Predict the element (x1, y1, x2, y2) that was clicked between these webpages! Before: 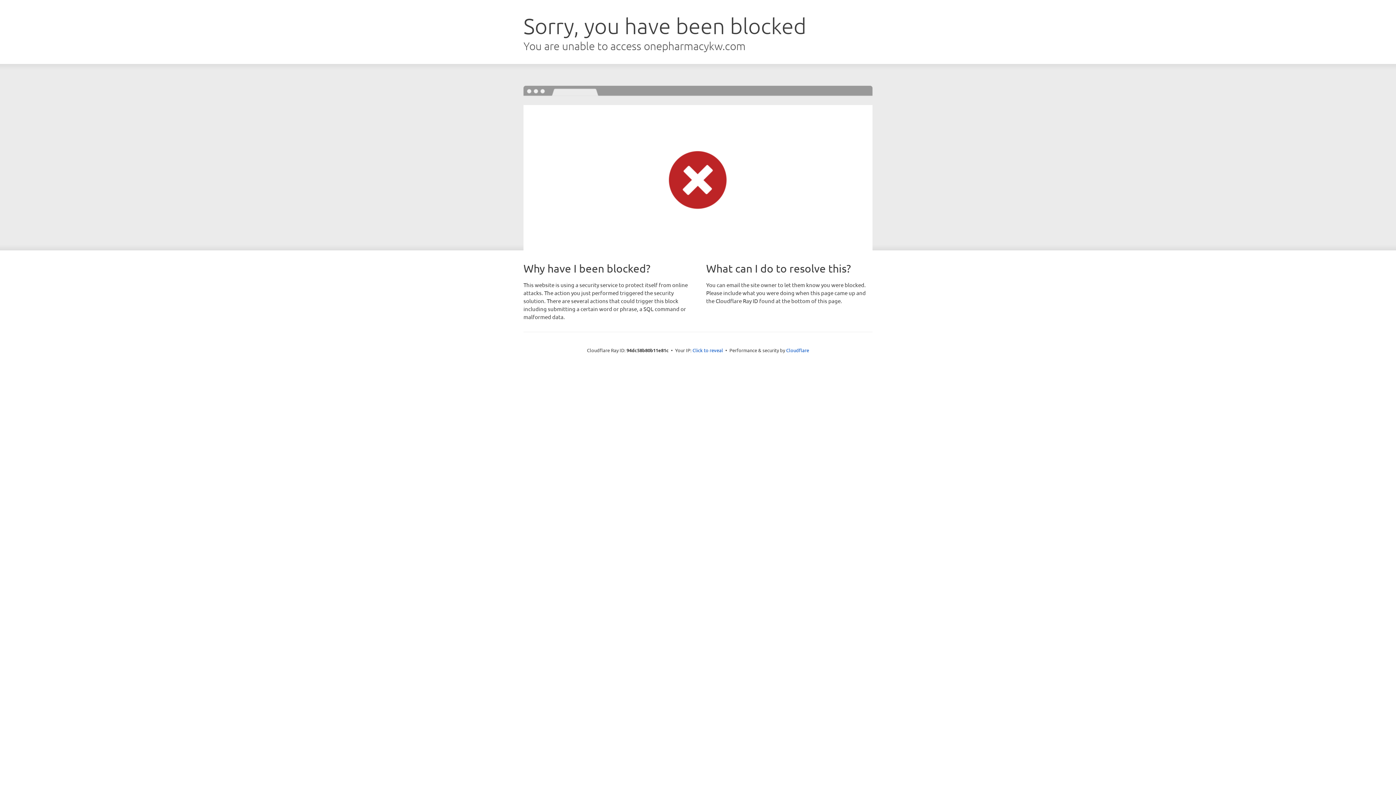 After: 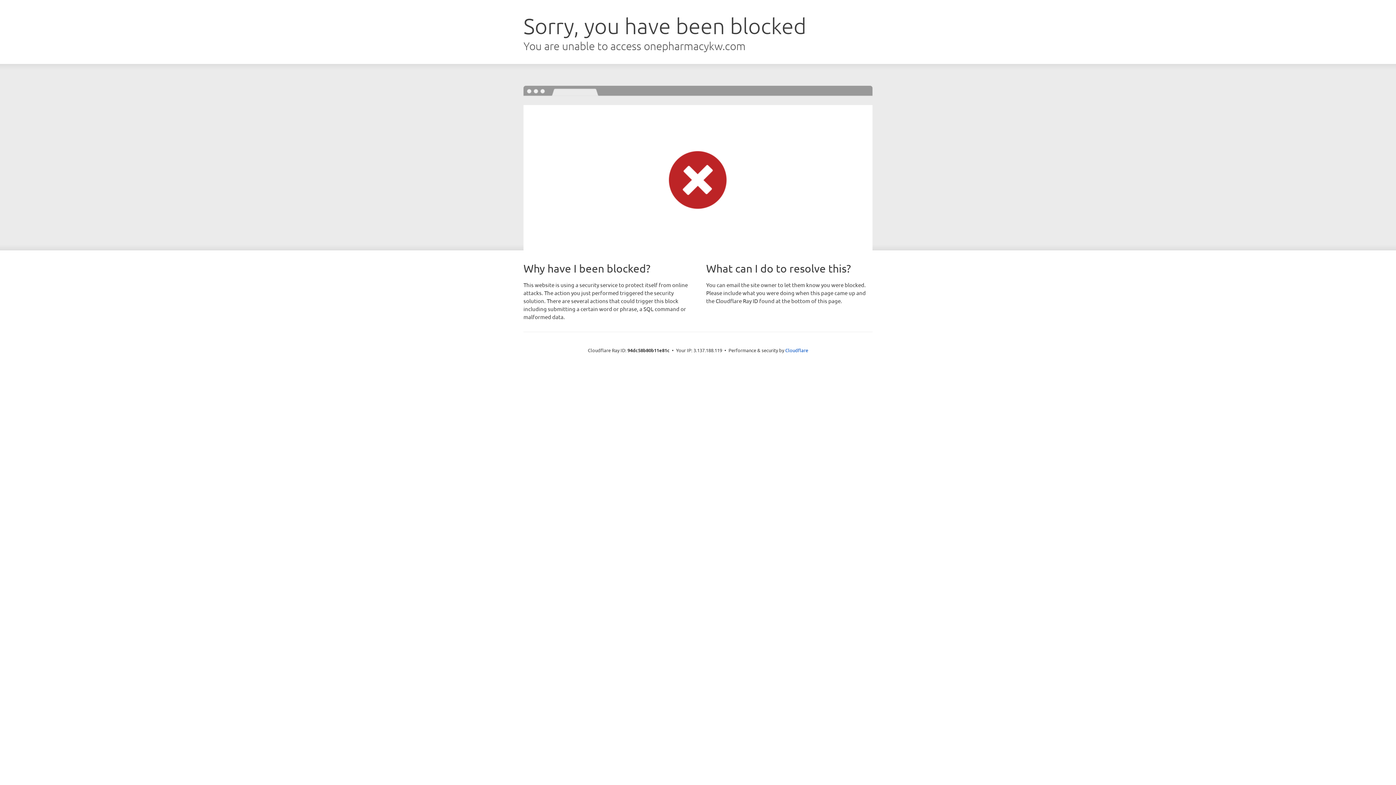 Action: label: Click to reveal bbox: (692, 346, 723, 353)